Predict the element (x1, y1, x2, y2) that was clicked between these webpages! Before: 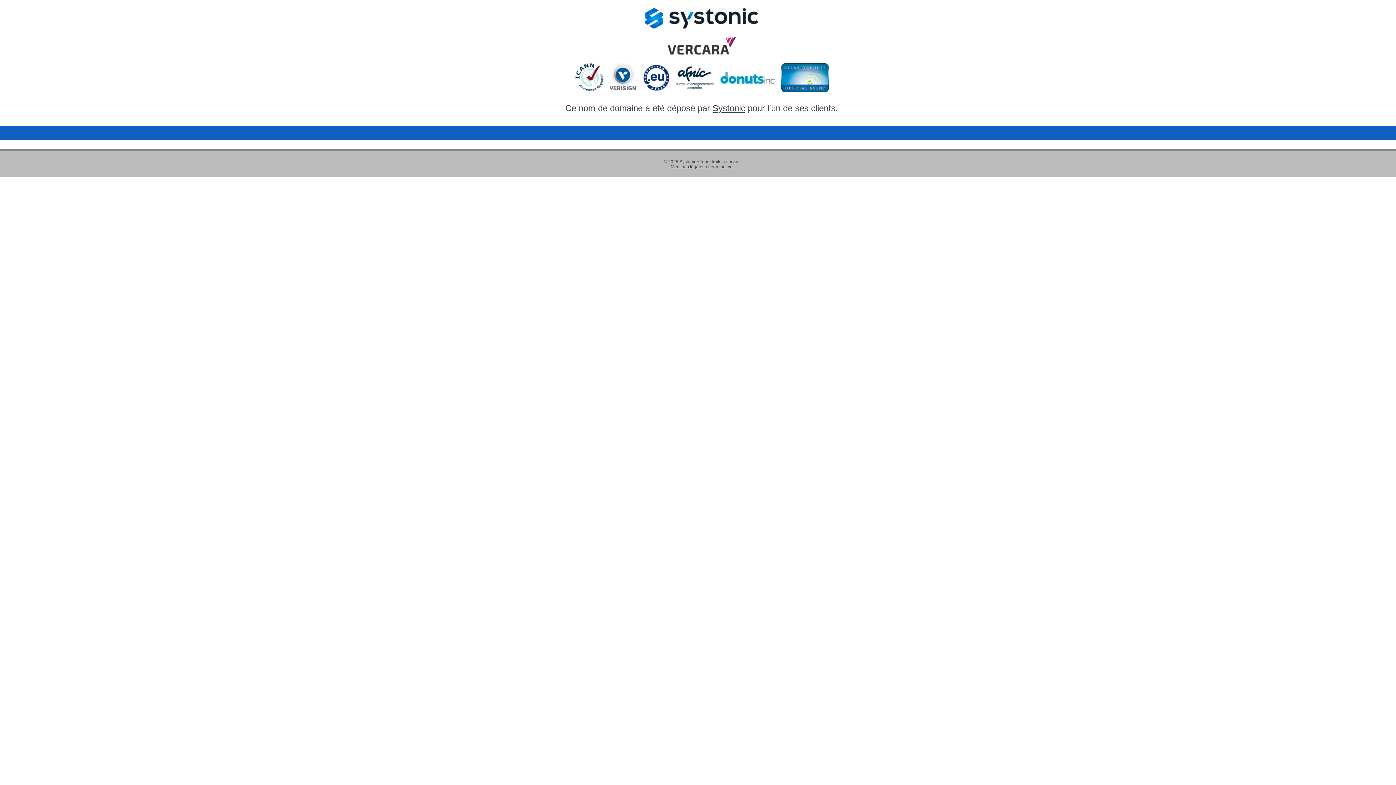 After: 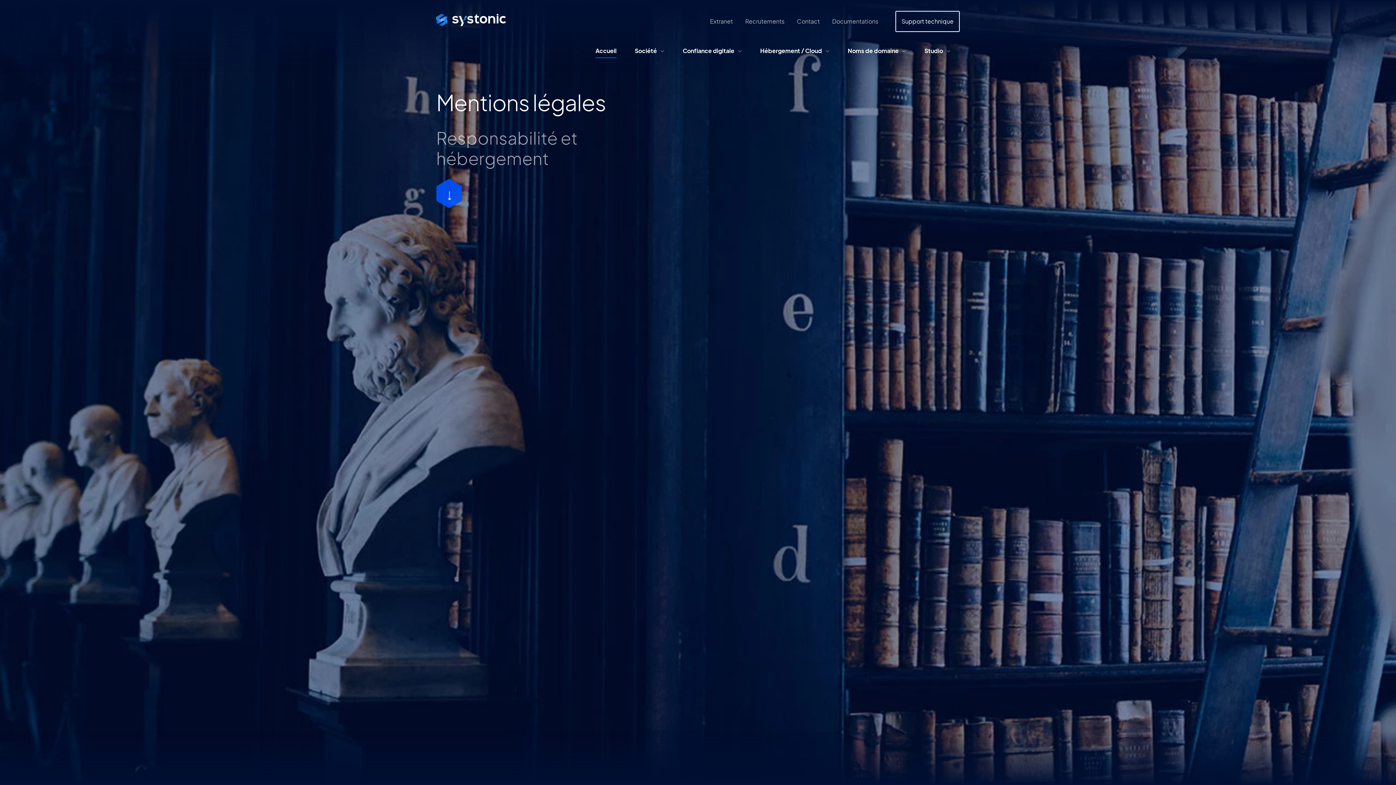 Action: label: Legal notice bbox: (708, 164, 732, 169)